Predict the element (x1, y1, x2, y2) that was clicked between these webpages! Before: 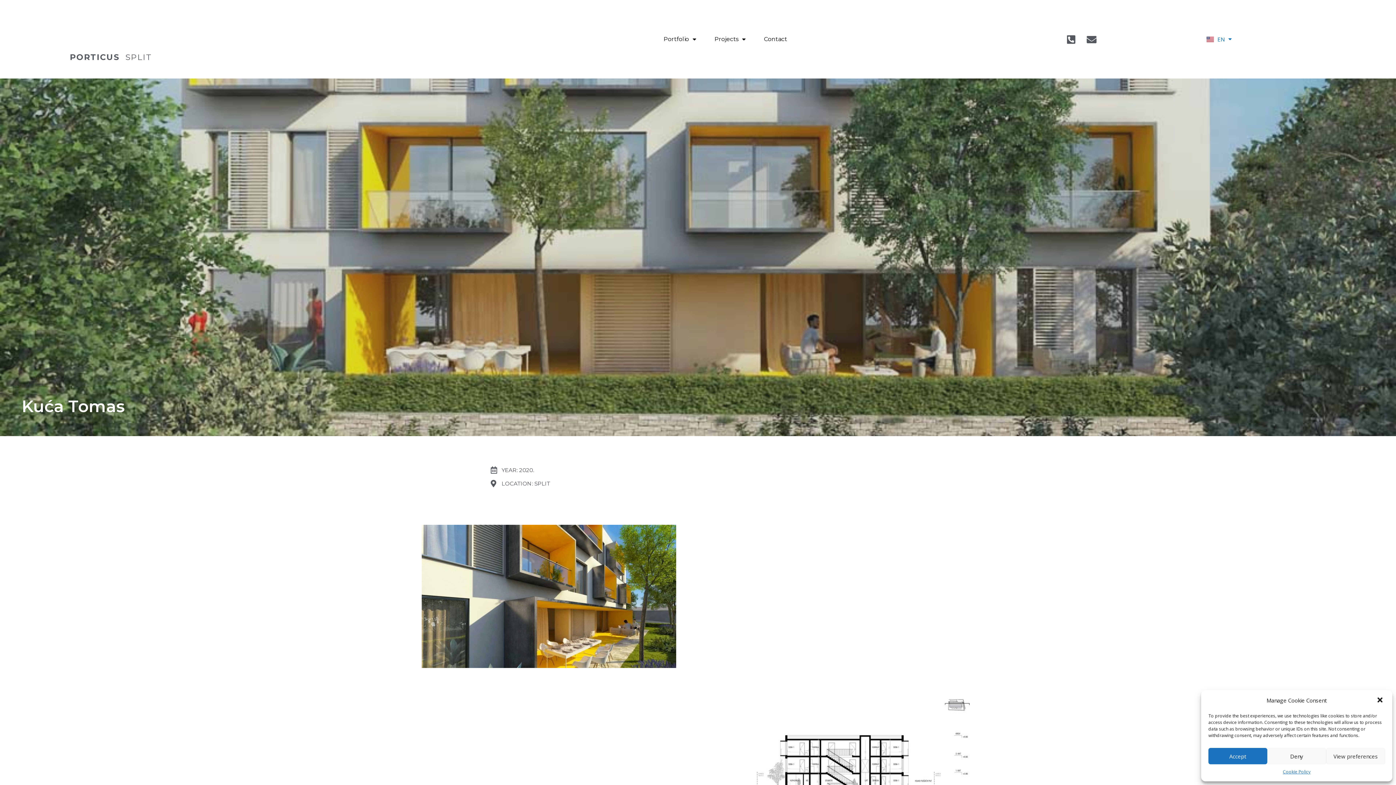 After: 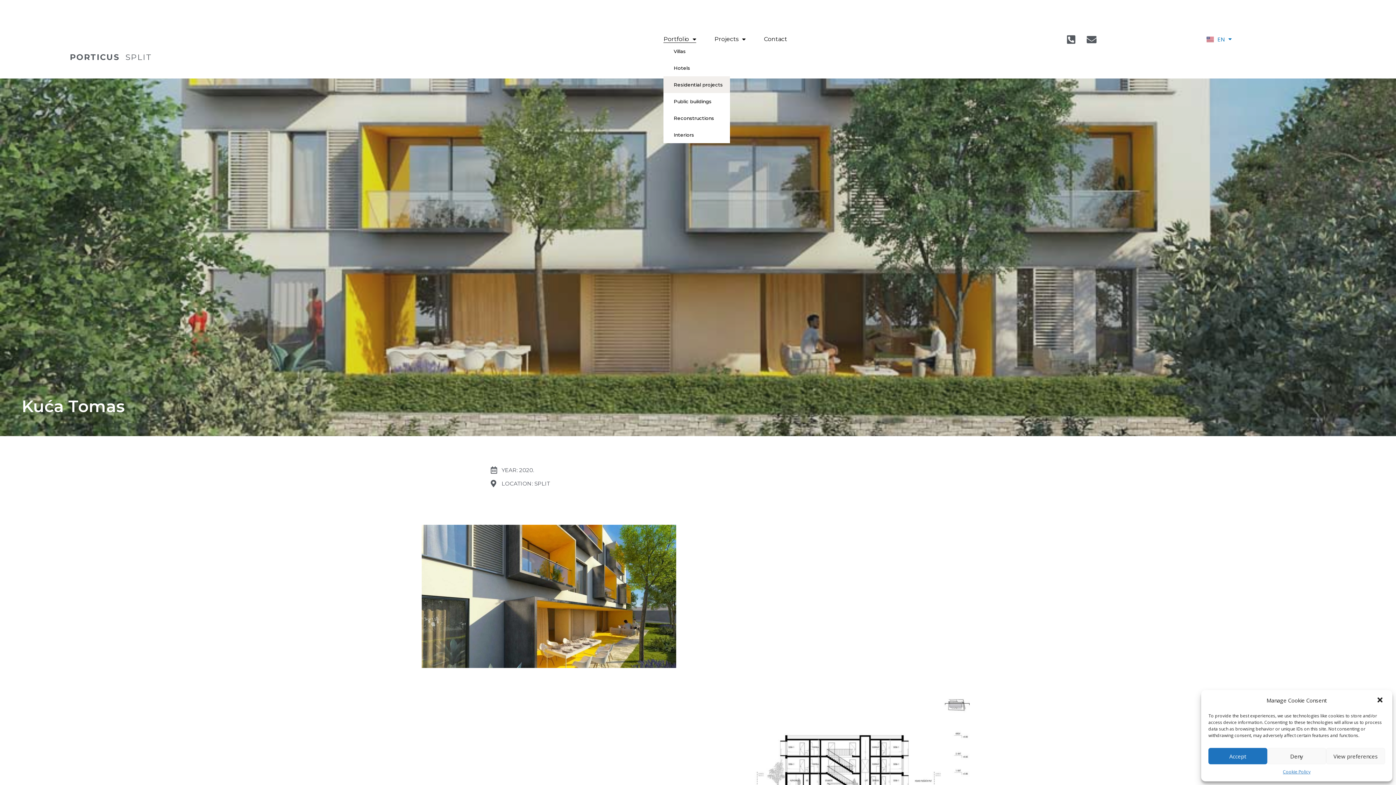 Action: bbox: (663, 35, 696, 42) label: Portfolio